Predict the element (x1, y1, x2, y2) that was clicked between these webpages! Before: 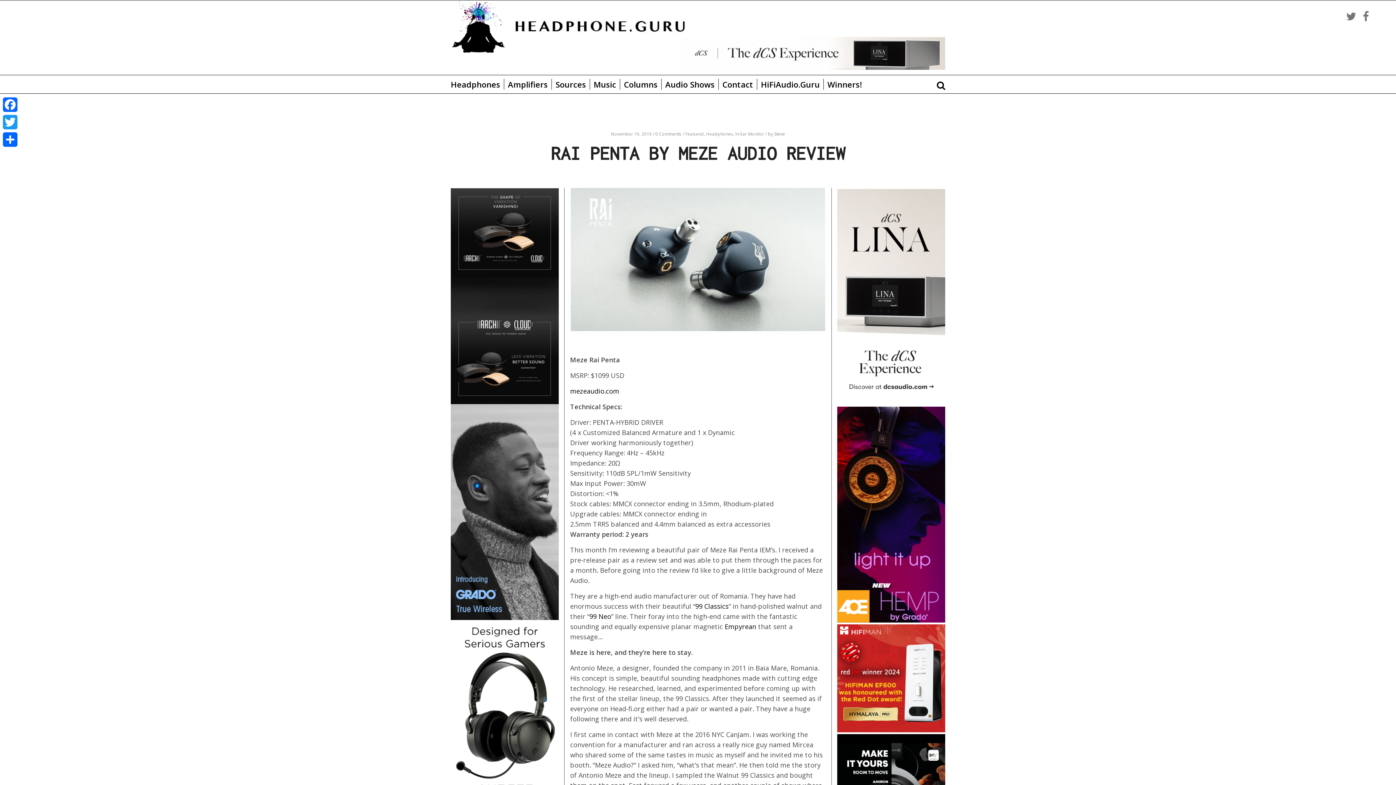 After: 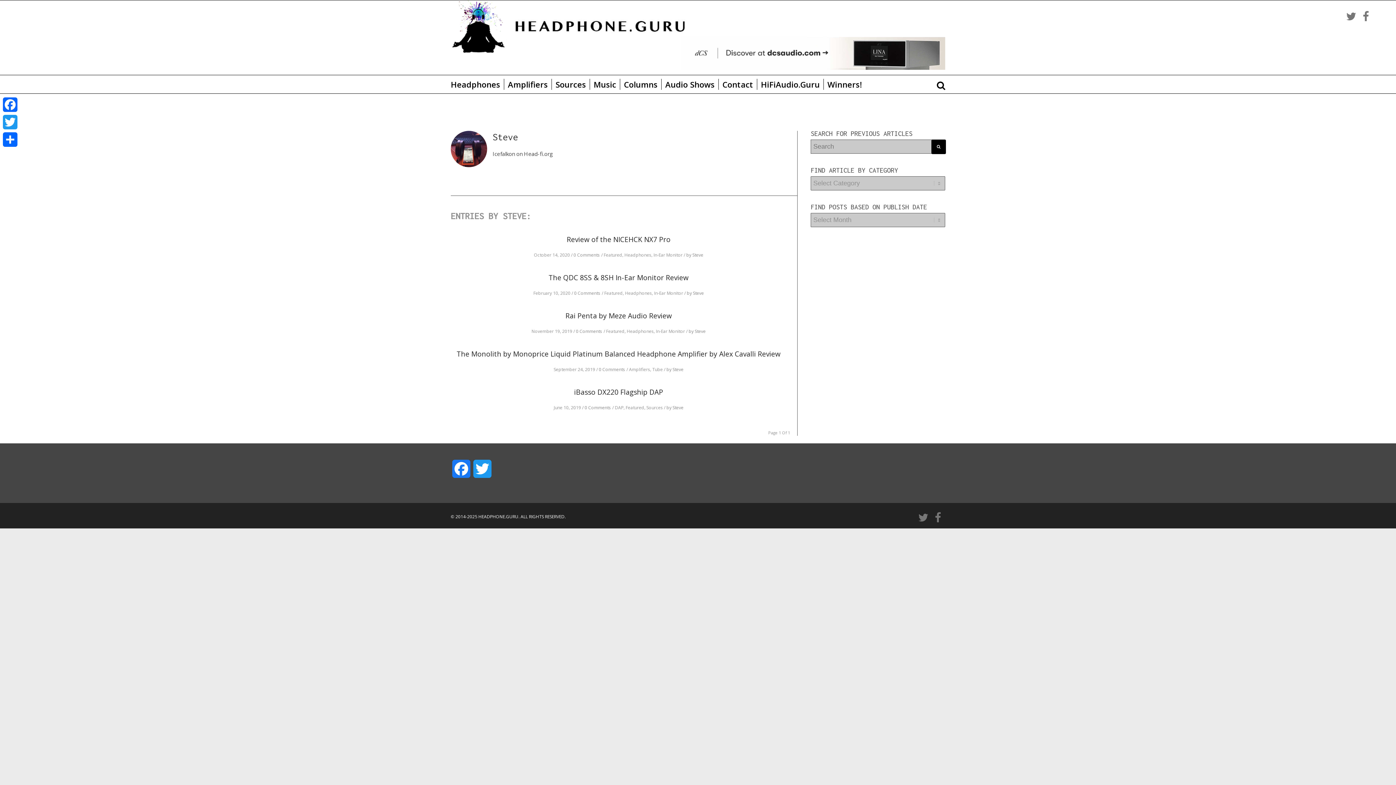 Action: label: by Steve bbox: (768, 130, 785, 137)